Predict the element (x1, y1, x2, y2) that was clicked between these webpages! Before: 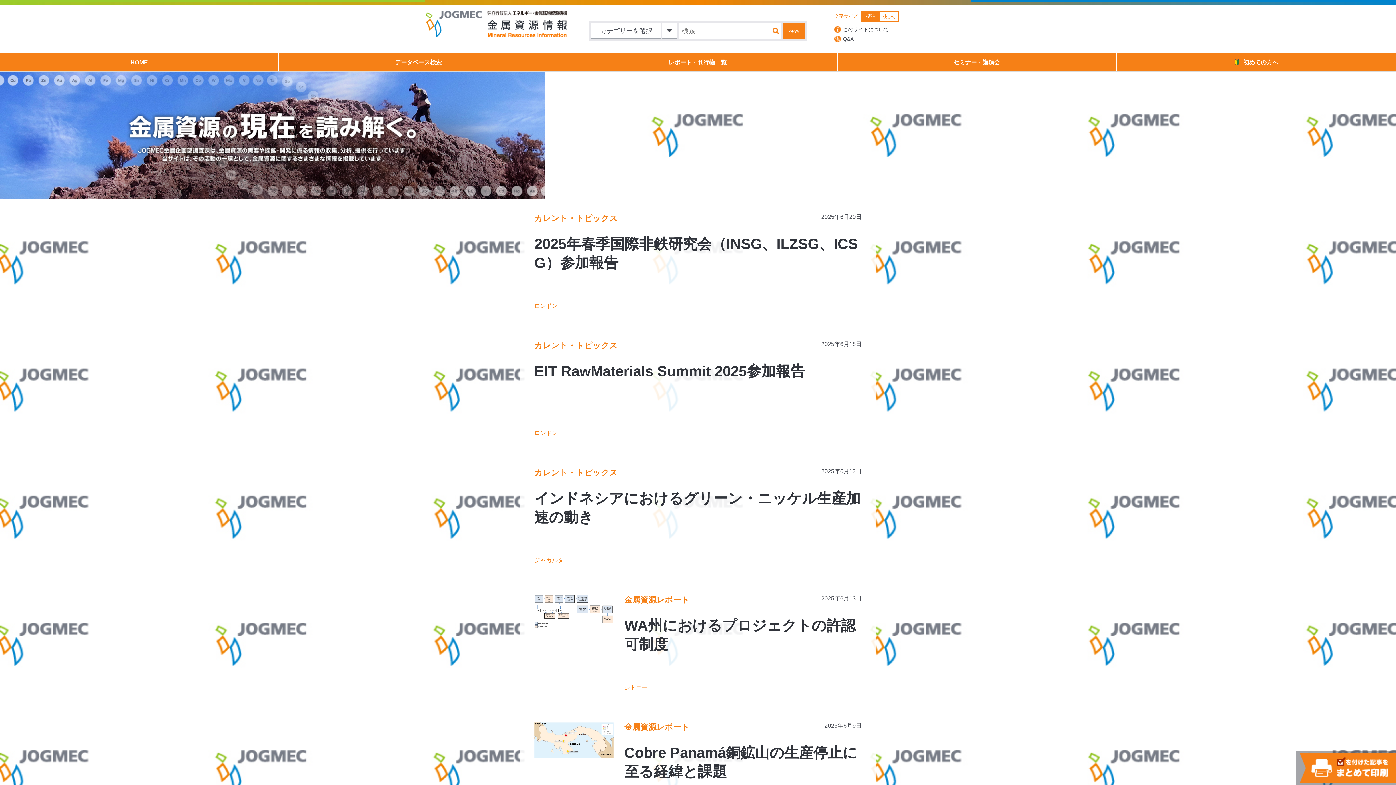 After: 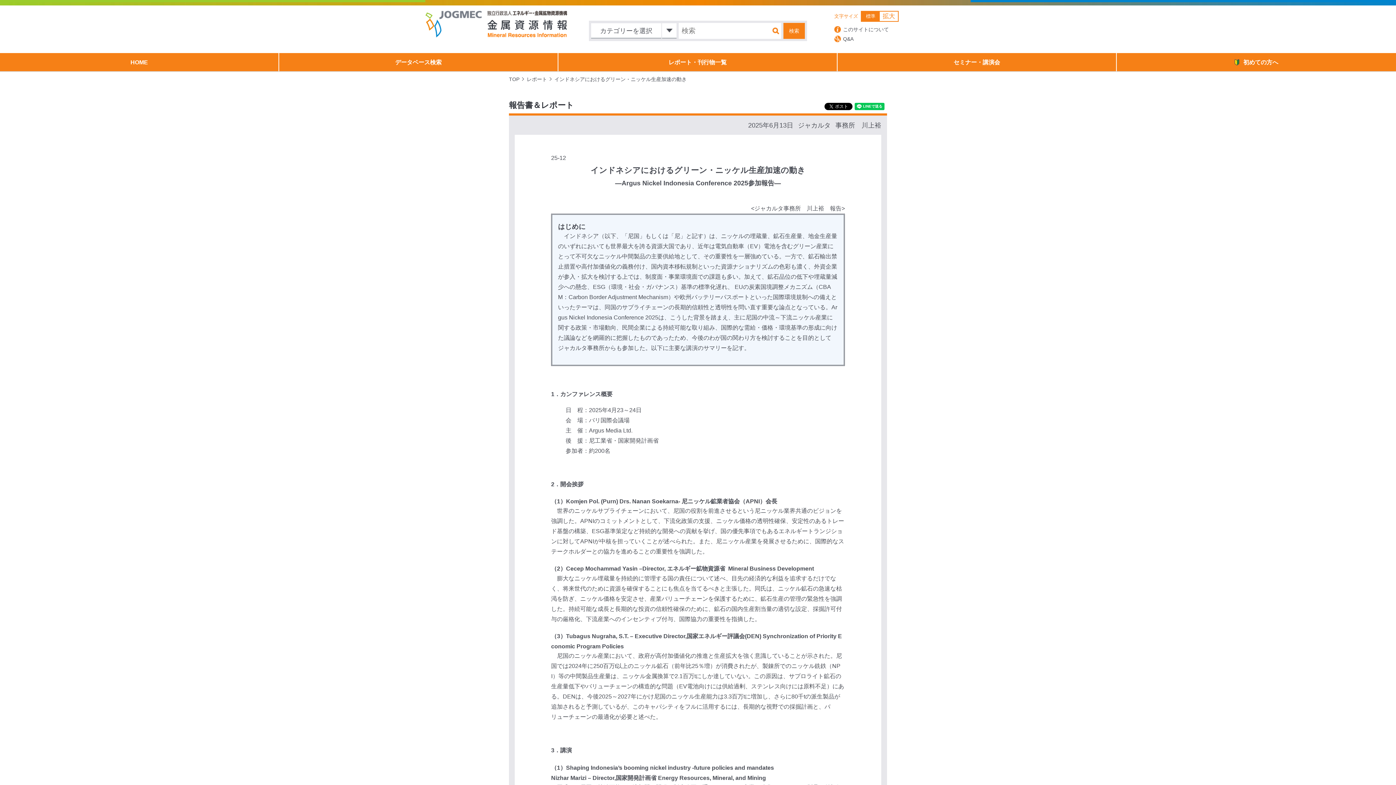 Action: bbox: (520, 453, 876, 581) label: カレント・トピックス

2025年6月13日

インドネシアにおけるグリーン・ニッケル生産加速の動き

ジャカルタ